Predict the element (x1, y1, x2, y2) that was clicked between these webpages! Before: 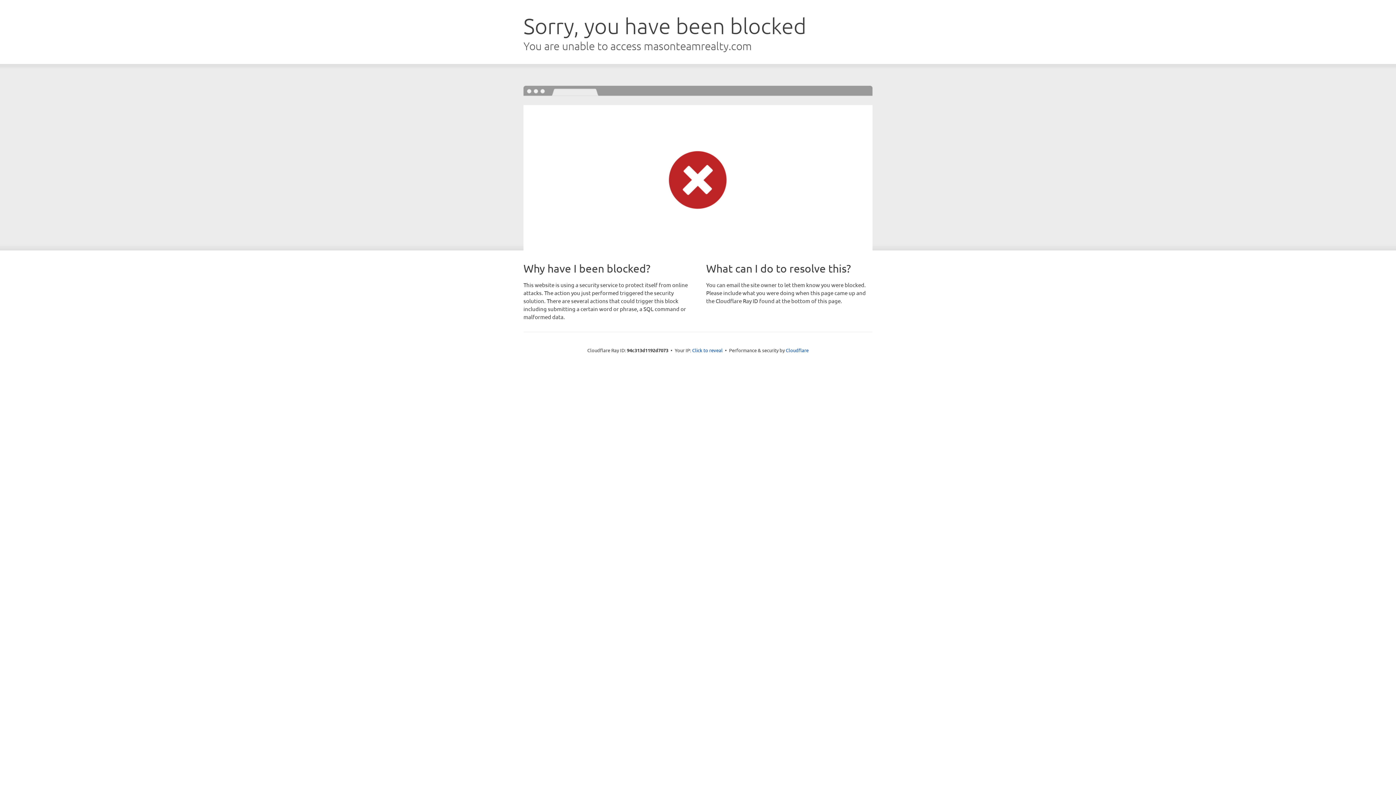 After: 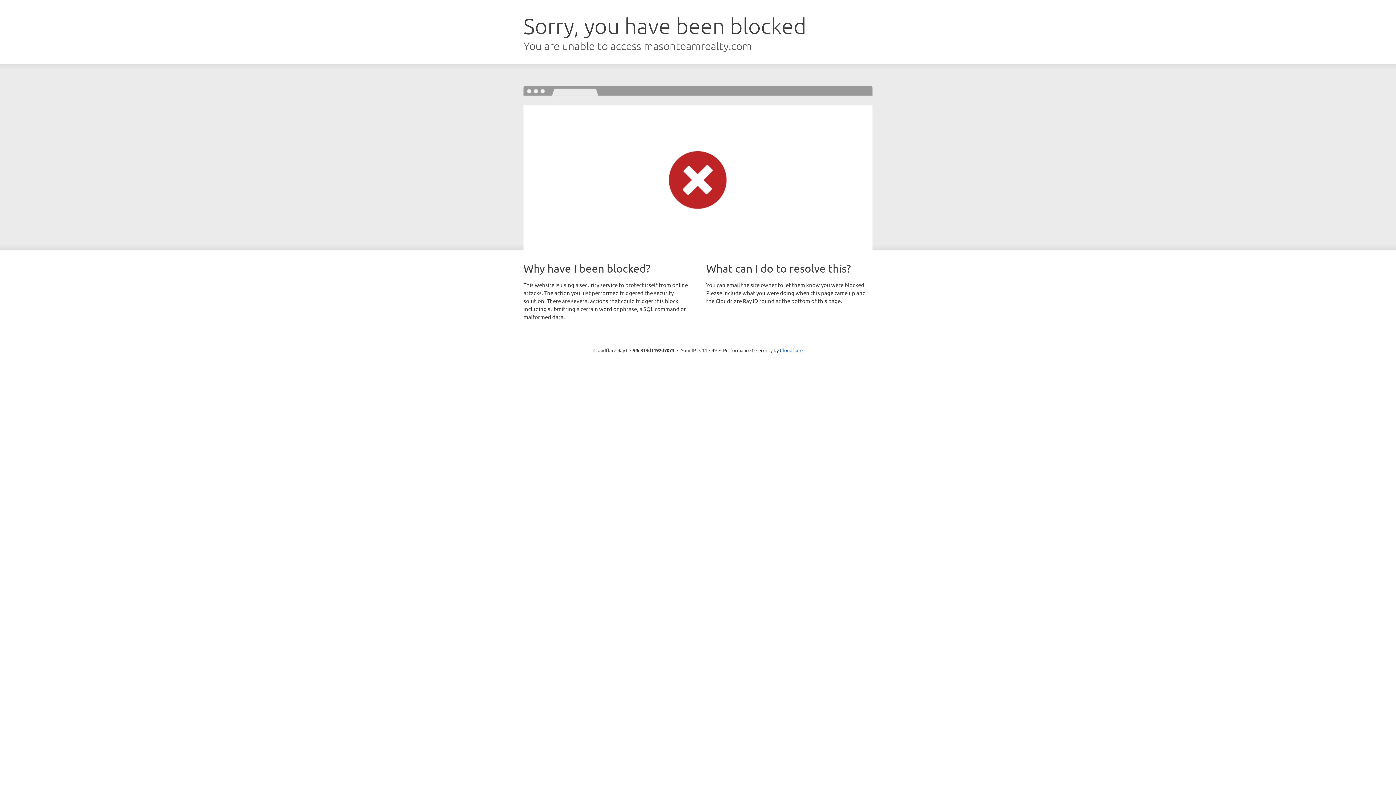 Action: label: Click to reveal bbox: (692, 346, 722, 353)